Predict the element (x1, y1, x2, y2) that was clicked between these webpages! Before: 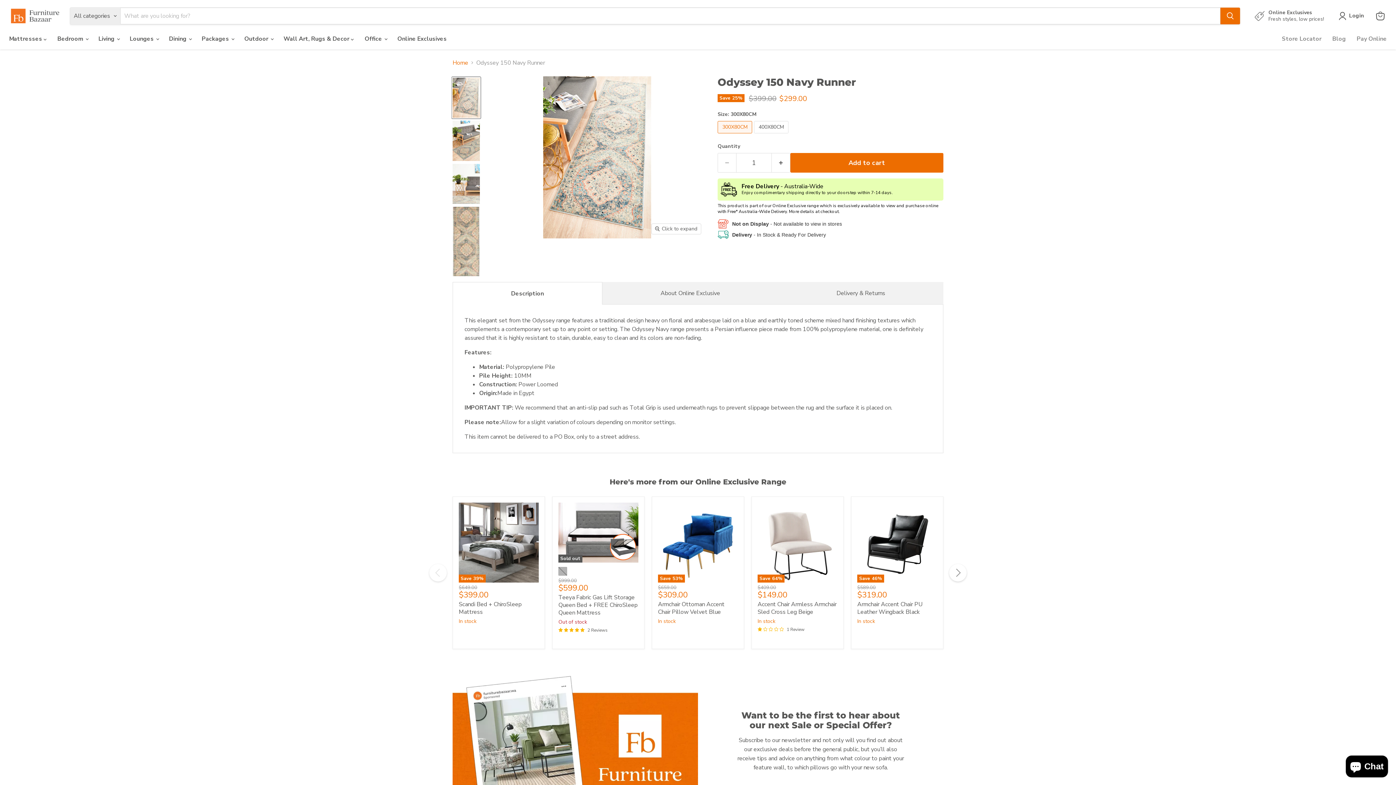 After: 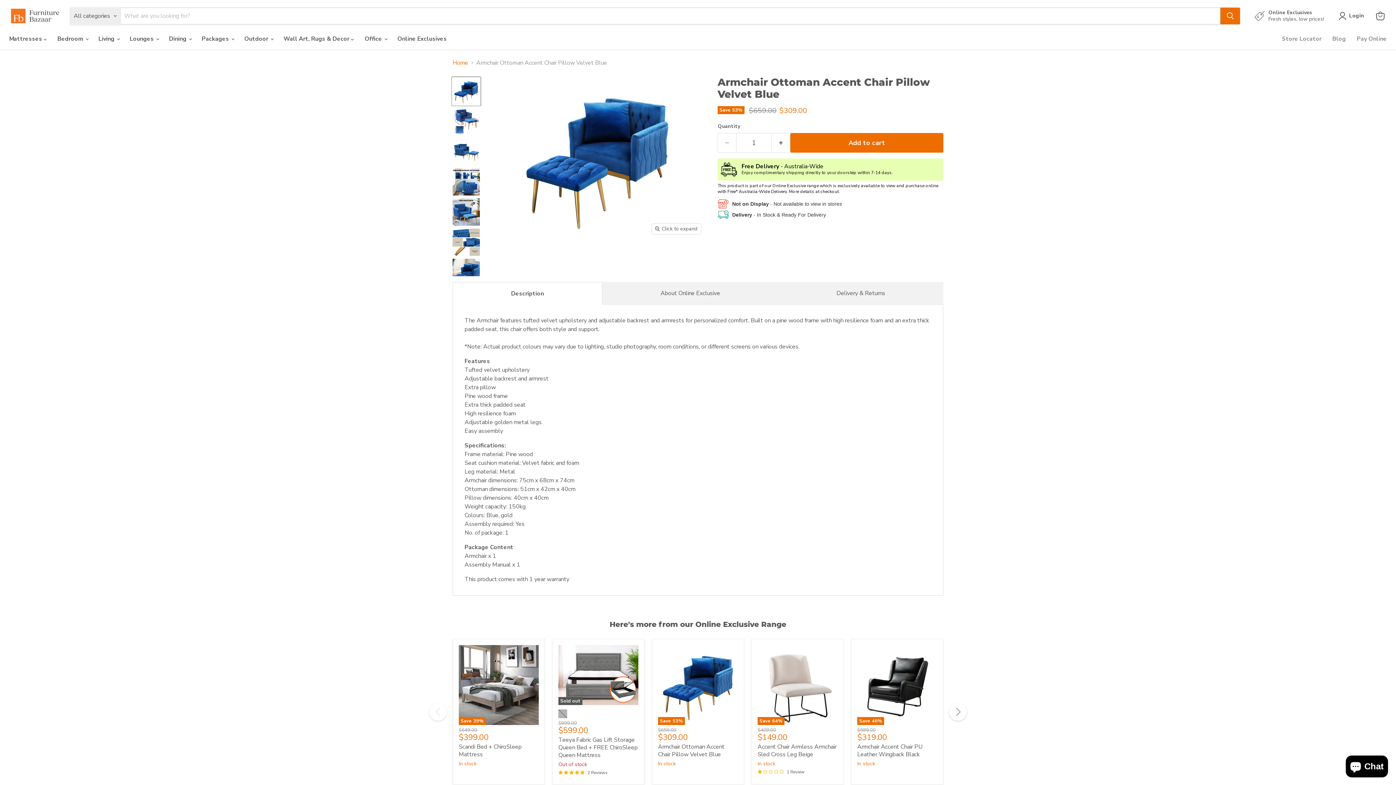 Action: label: Save 53%
Armchair Ottoman Accent Chair Pillow Velvet Blue bbox: (658, 502, 738, 582)